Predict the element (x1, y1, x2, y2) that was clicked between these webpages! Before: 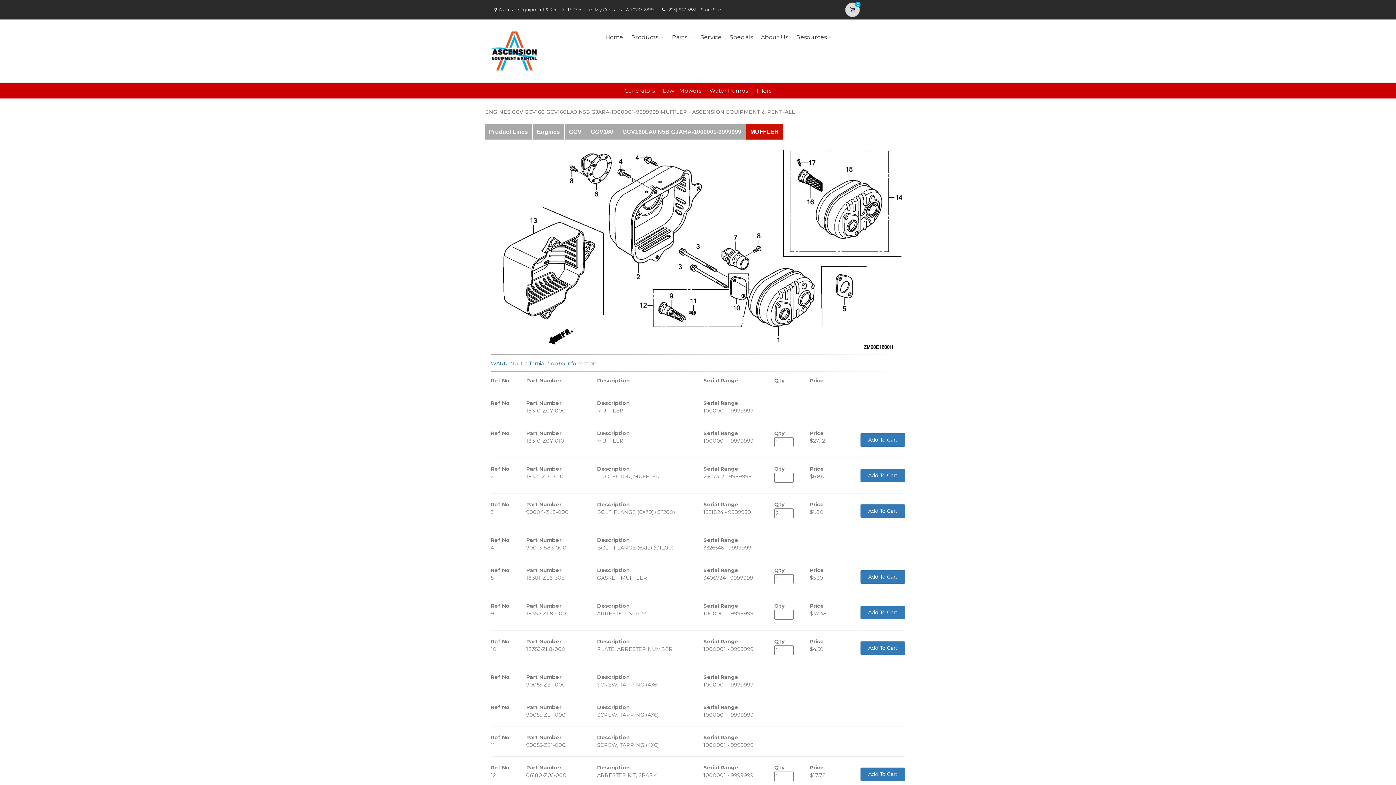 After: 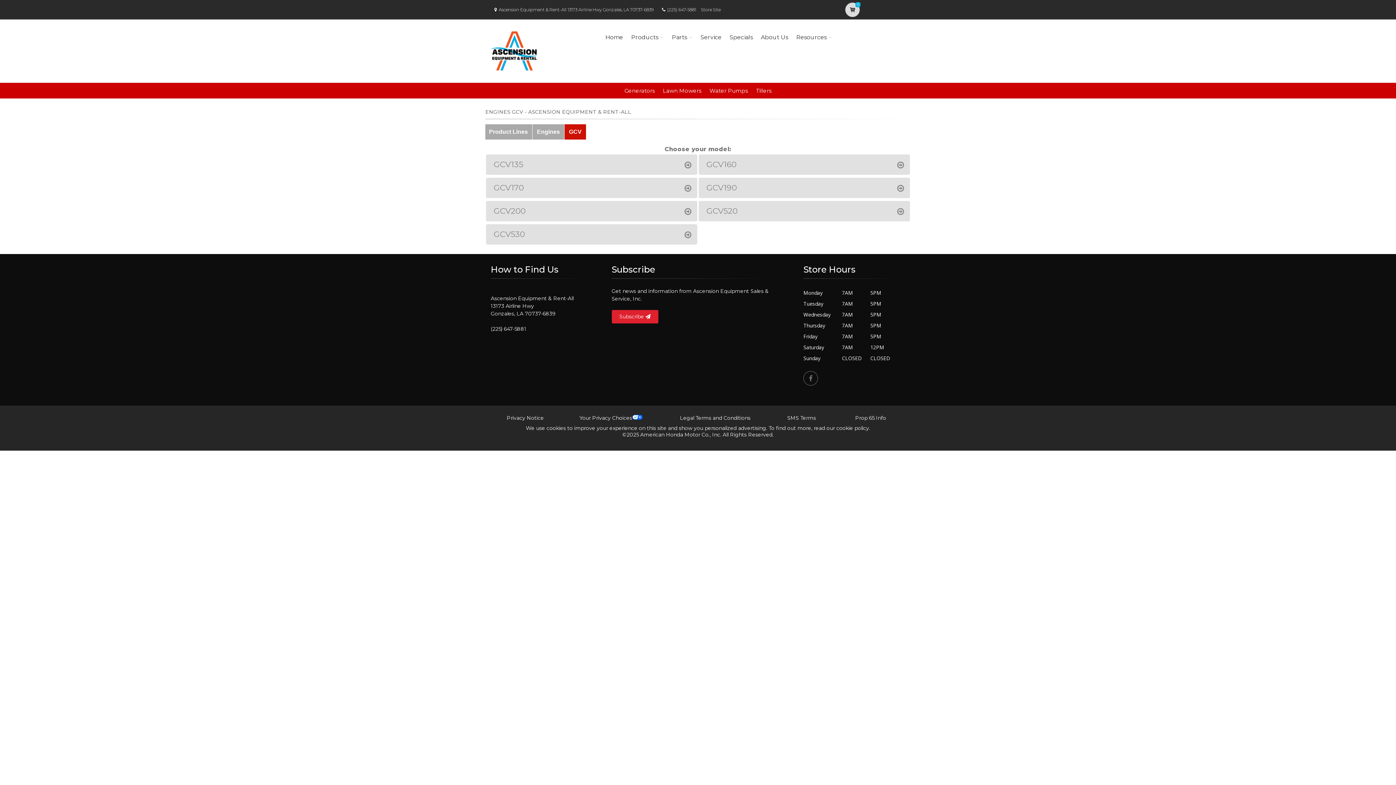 Action: bbox: (564, 124, 586, 139) label: GCV